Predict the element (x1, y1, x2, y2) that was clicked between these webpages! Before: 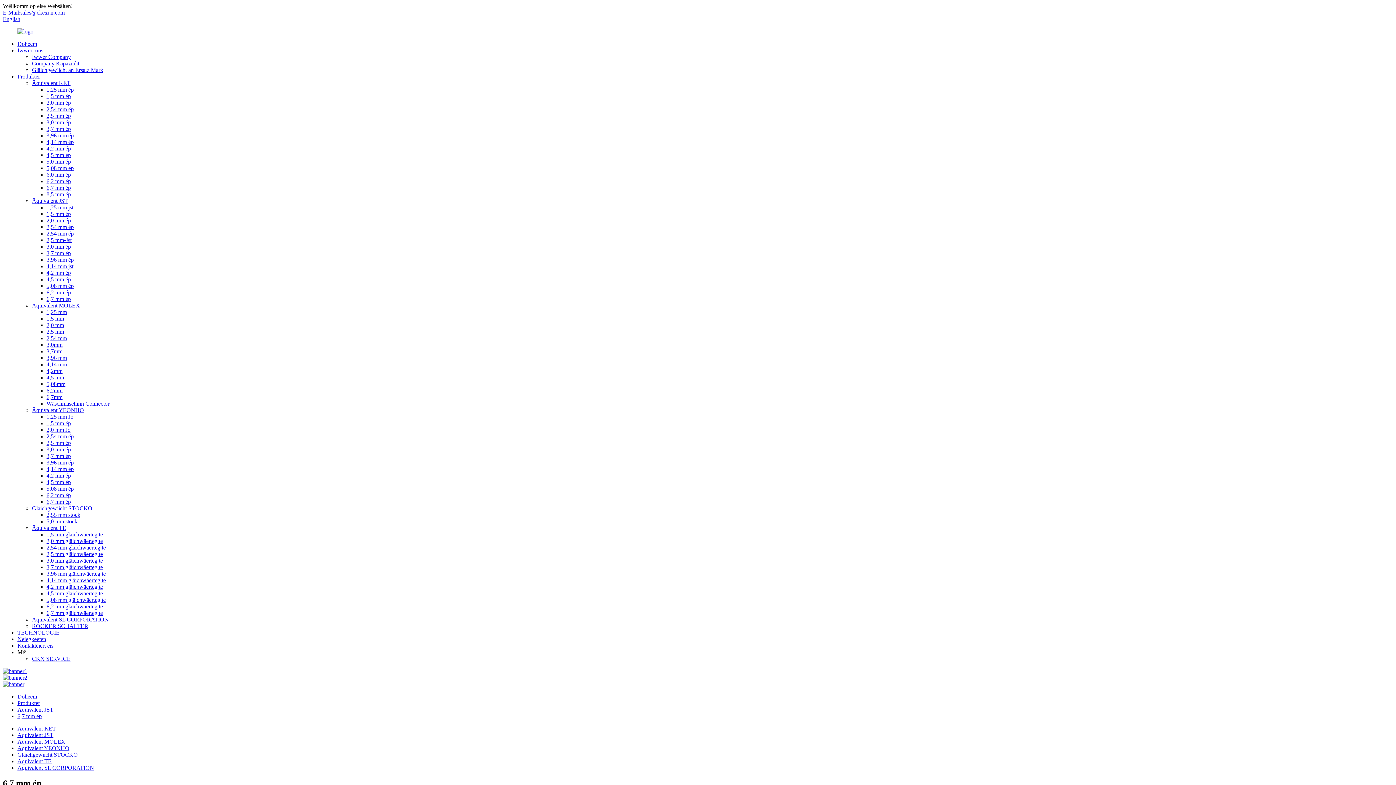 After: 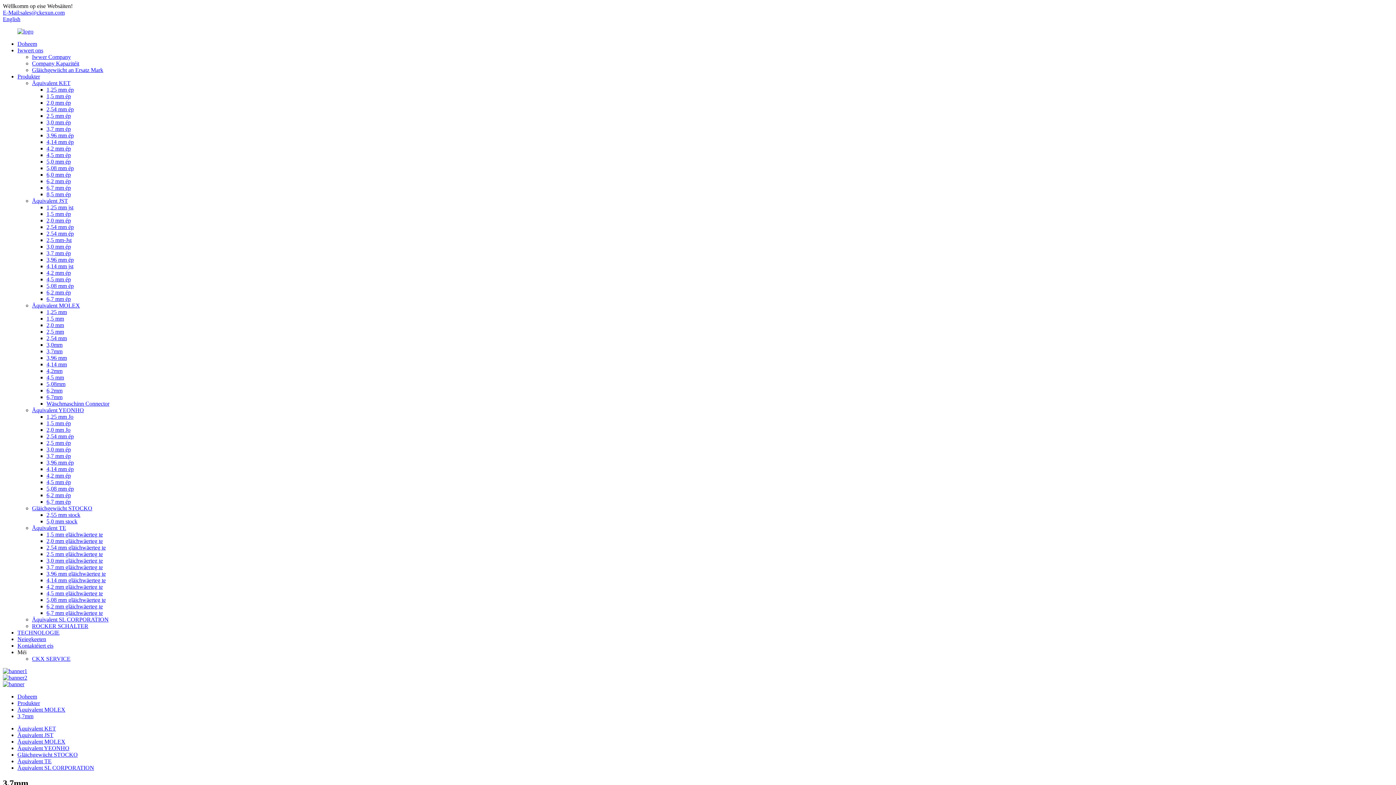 Action: bbox: (46, 348, 62, 354) label: 3,7mm